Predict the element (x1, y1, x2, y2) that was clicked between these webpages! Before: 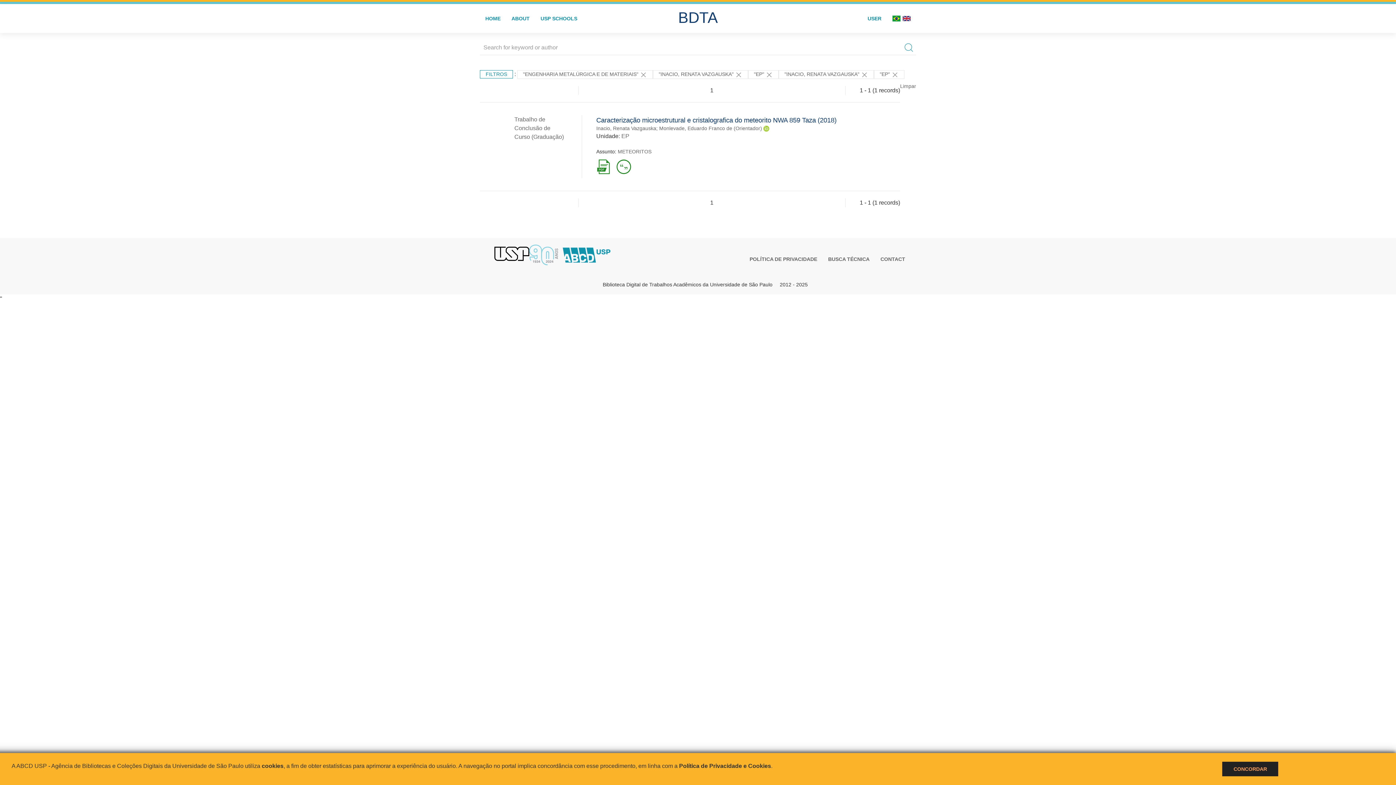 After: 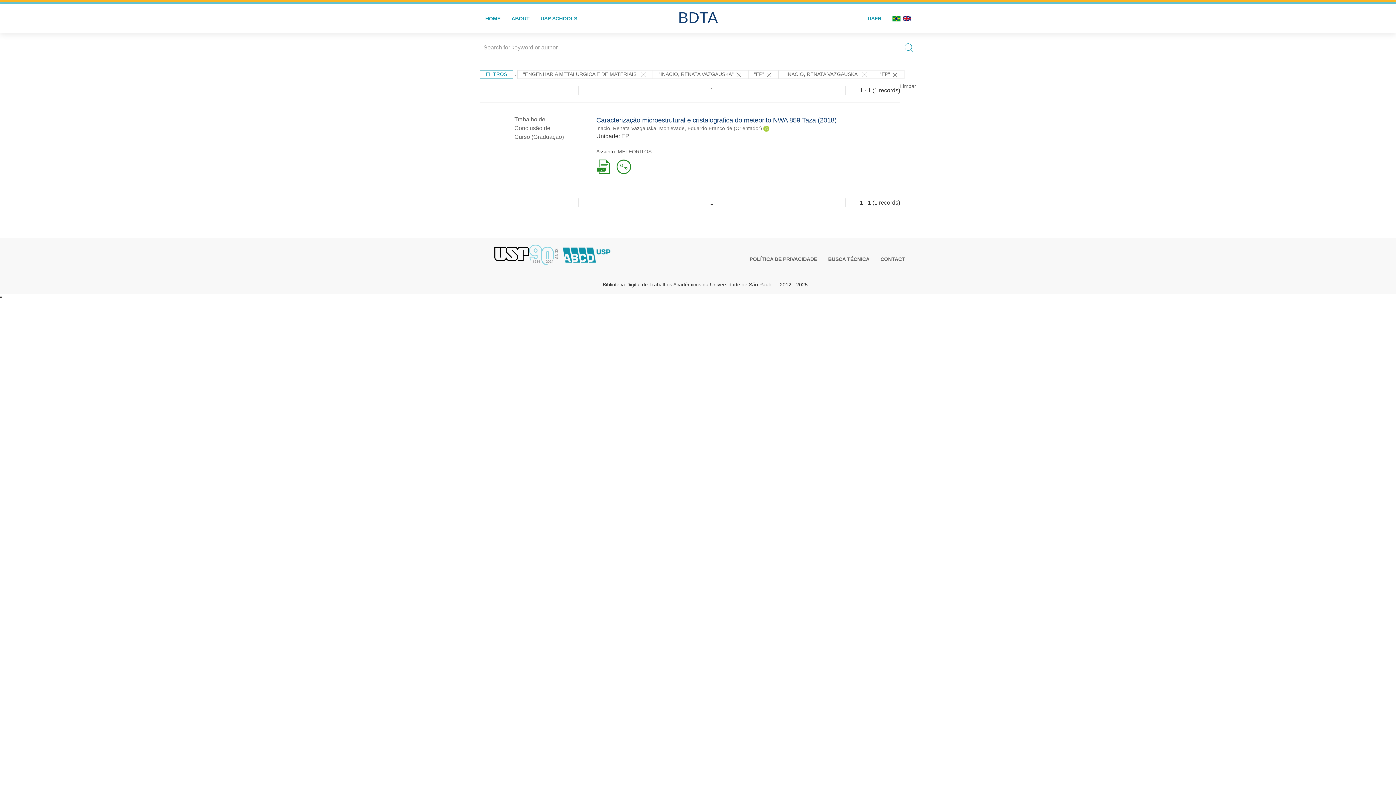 Action: bbox: (1222, 762, 1278, 776) label: CONCORDAR